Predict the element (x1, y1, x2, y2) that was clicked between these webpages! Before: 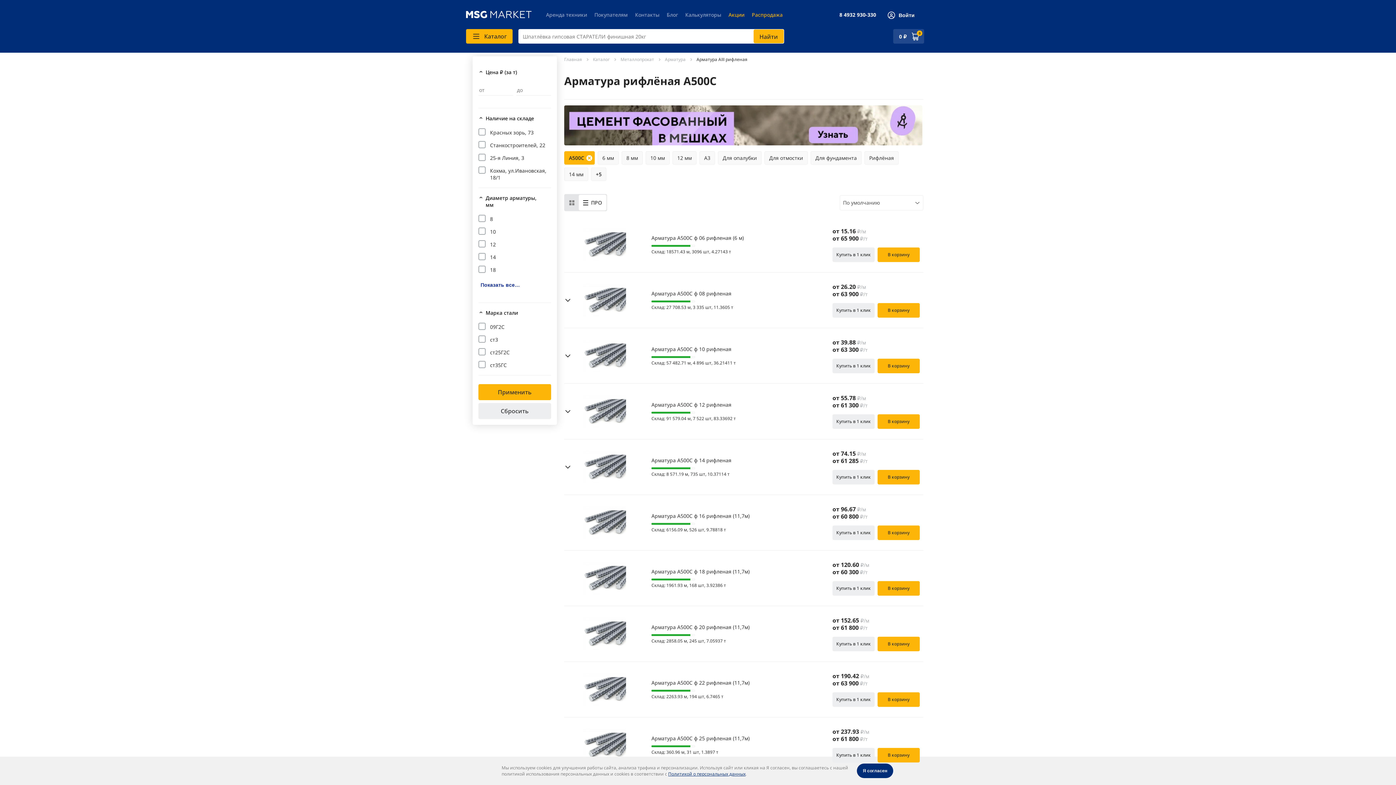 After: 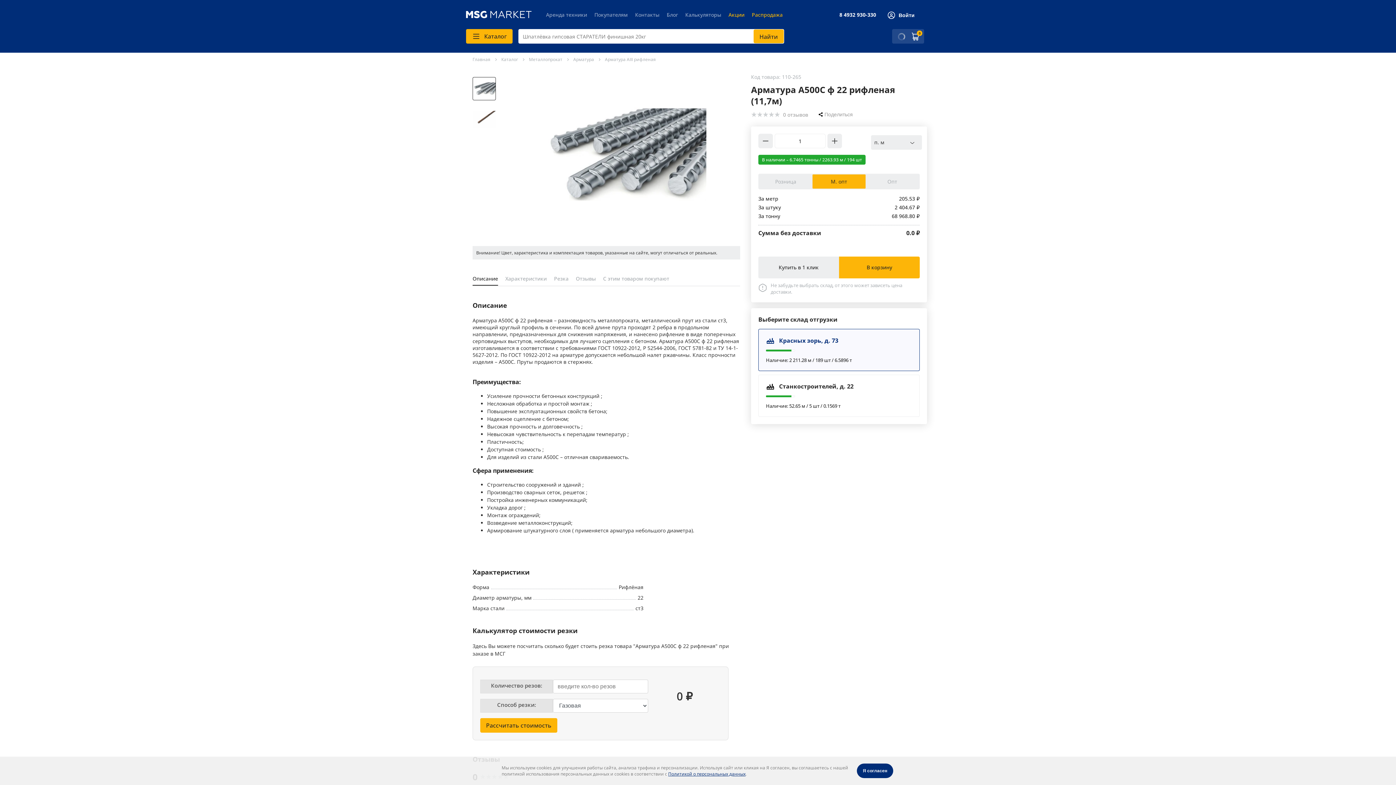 Action: bbox: (651, 679, 749, 686) label: Арматура А500С ф 22 рифленая (11,7м)